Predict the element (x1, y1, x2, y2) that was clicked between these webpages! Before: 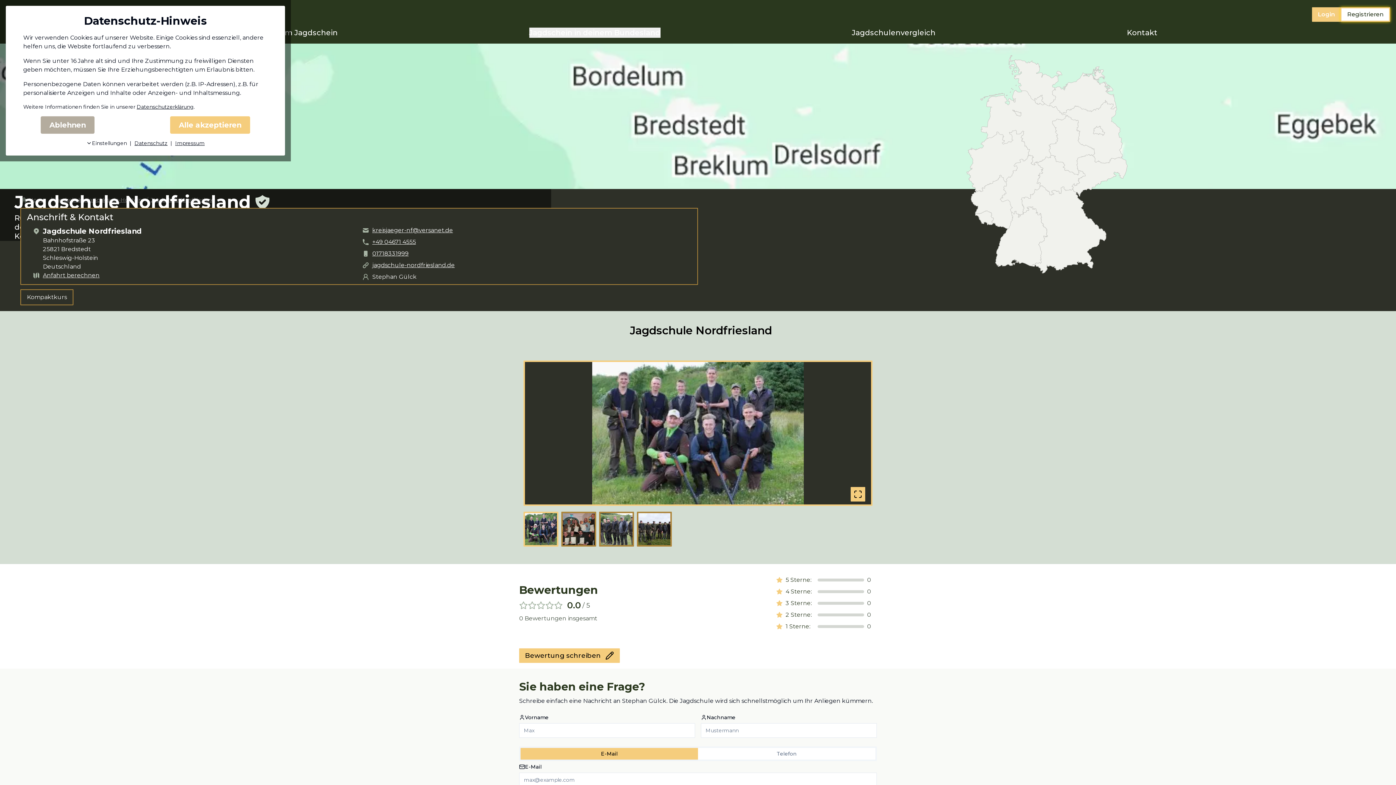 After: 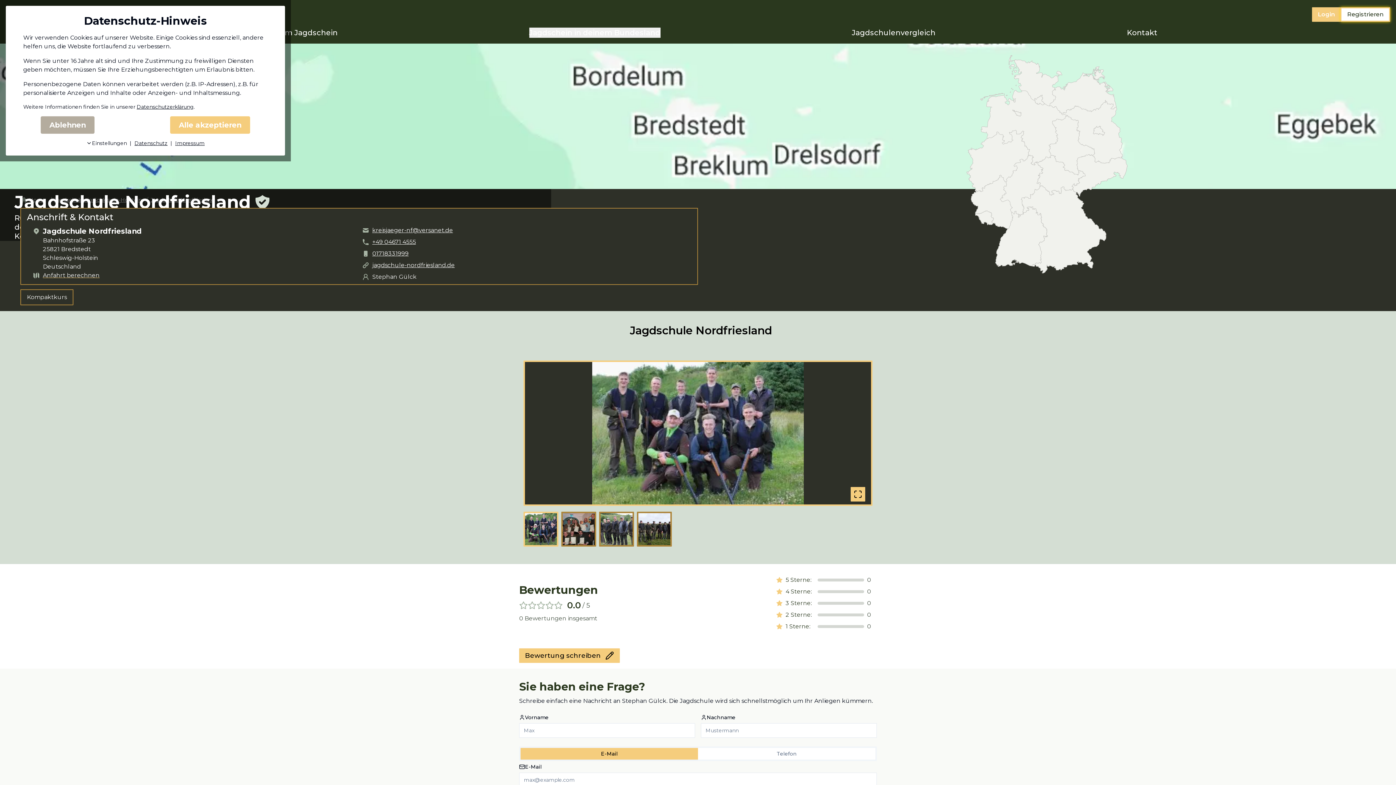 Action: label: Anfahrt berechnen bbox: (42, 271, 99, 280)